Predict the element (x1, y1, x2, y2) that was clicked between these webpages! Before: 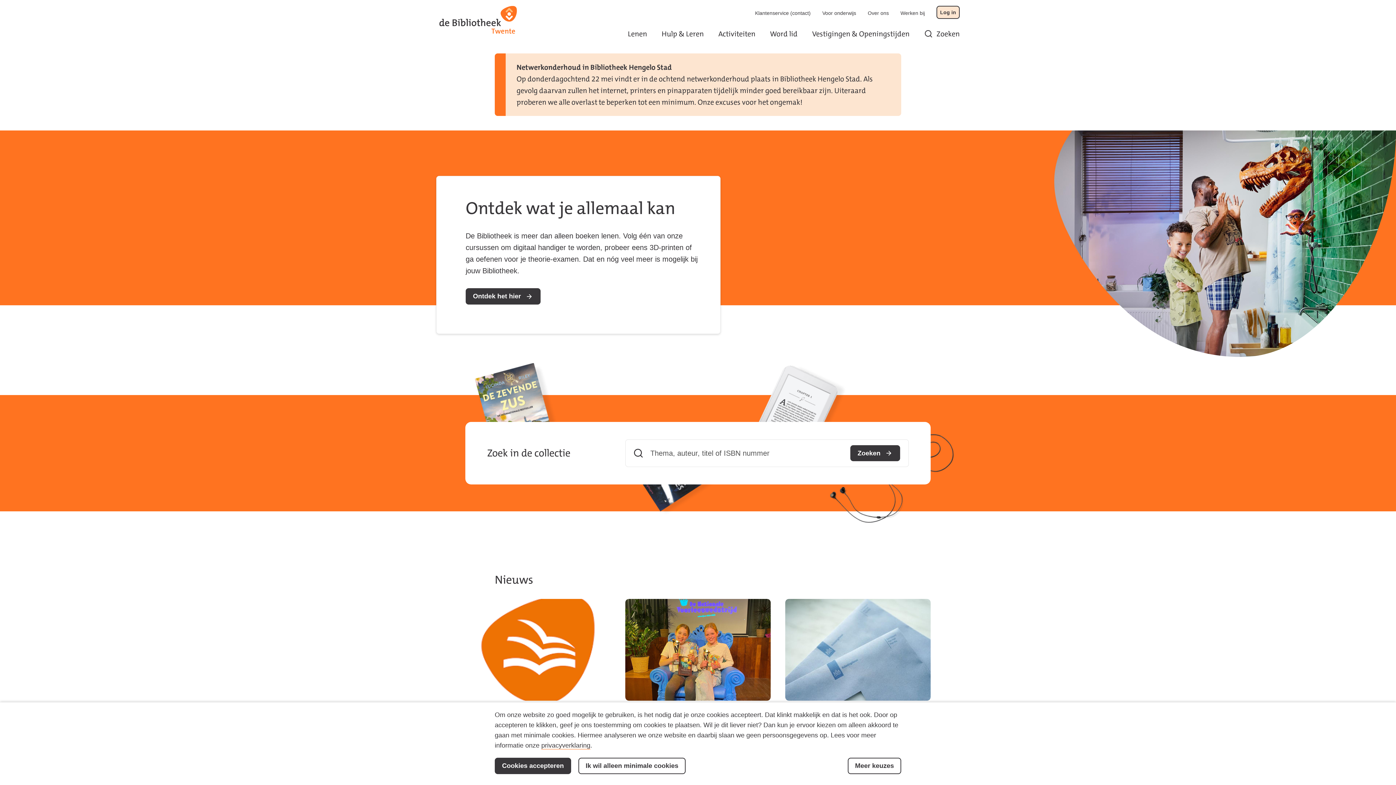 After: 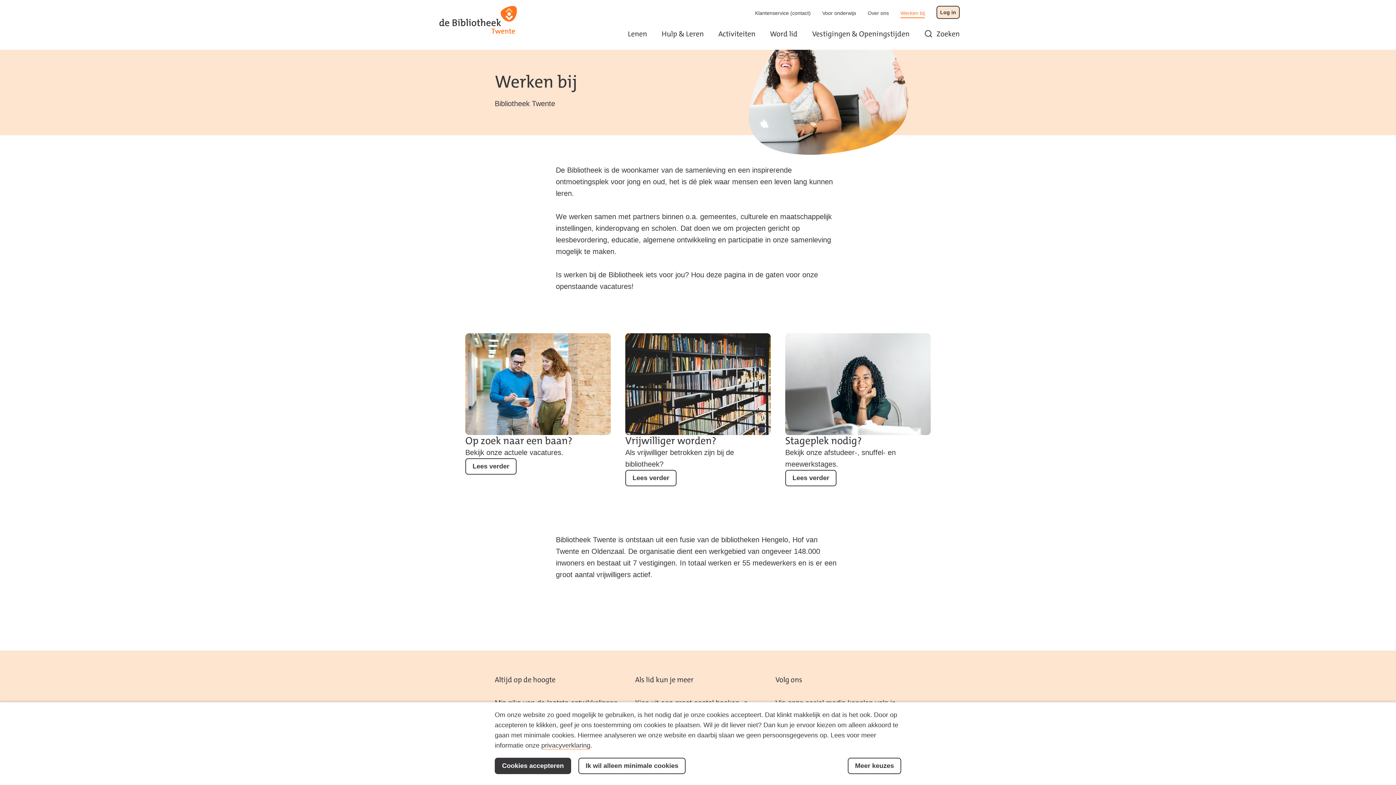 Action: label: Werken bij bbox: (900, 8, 925, 17)